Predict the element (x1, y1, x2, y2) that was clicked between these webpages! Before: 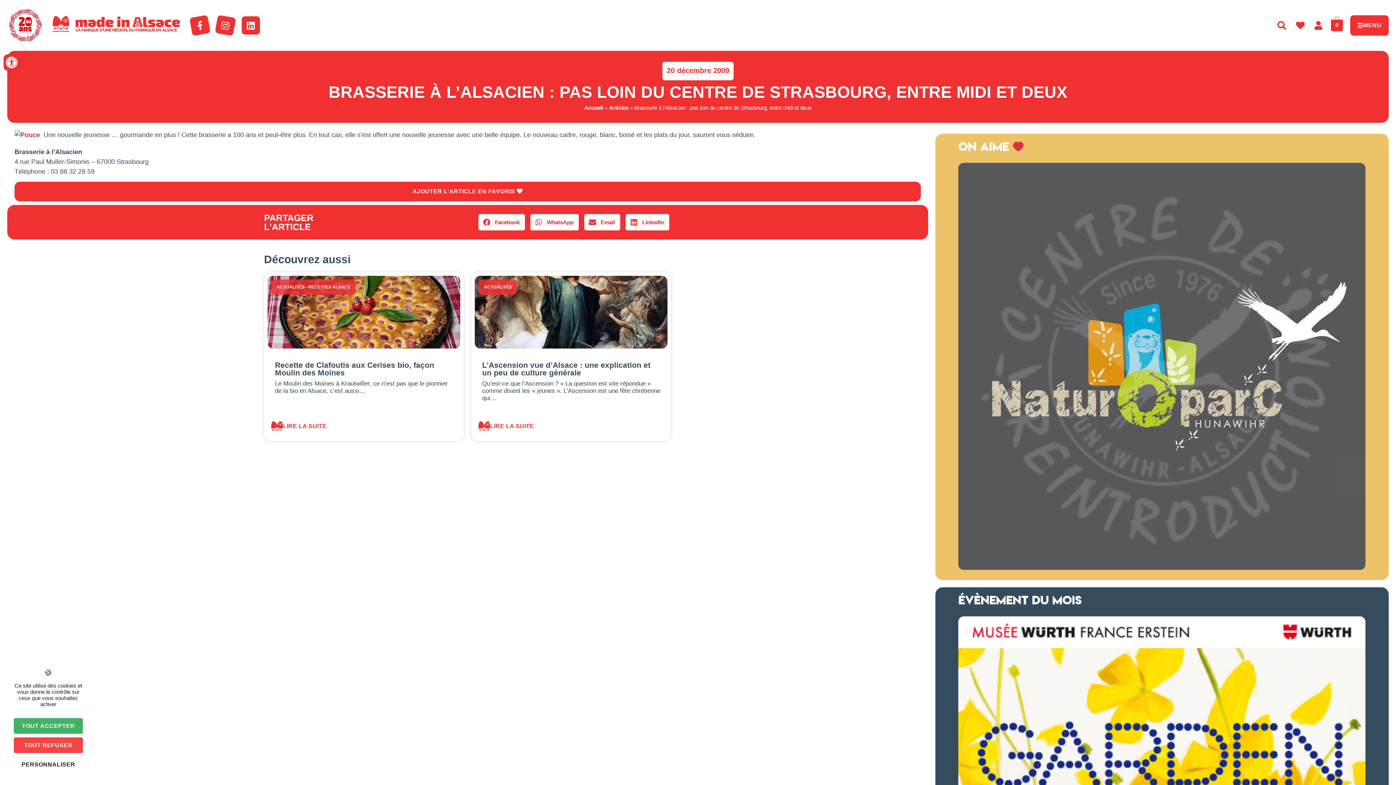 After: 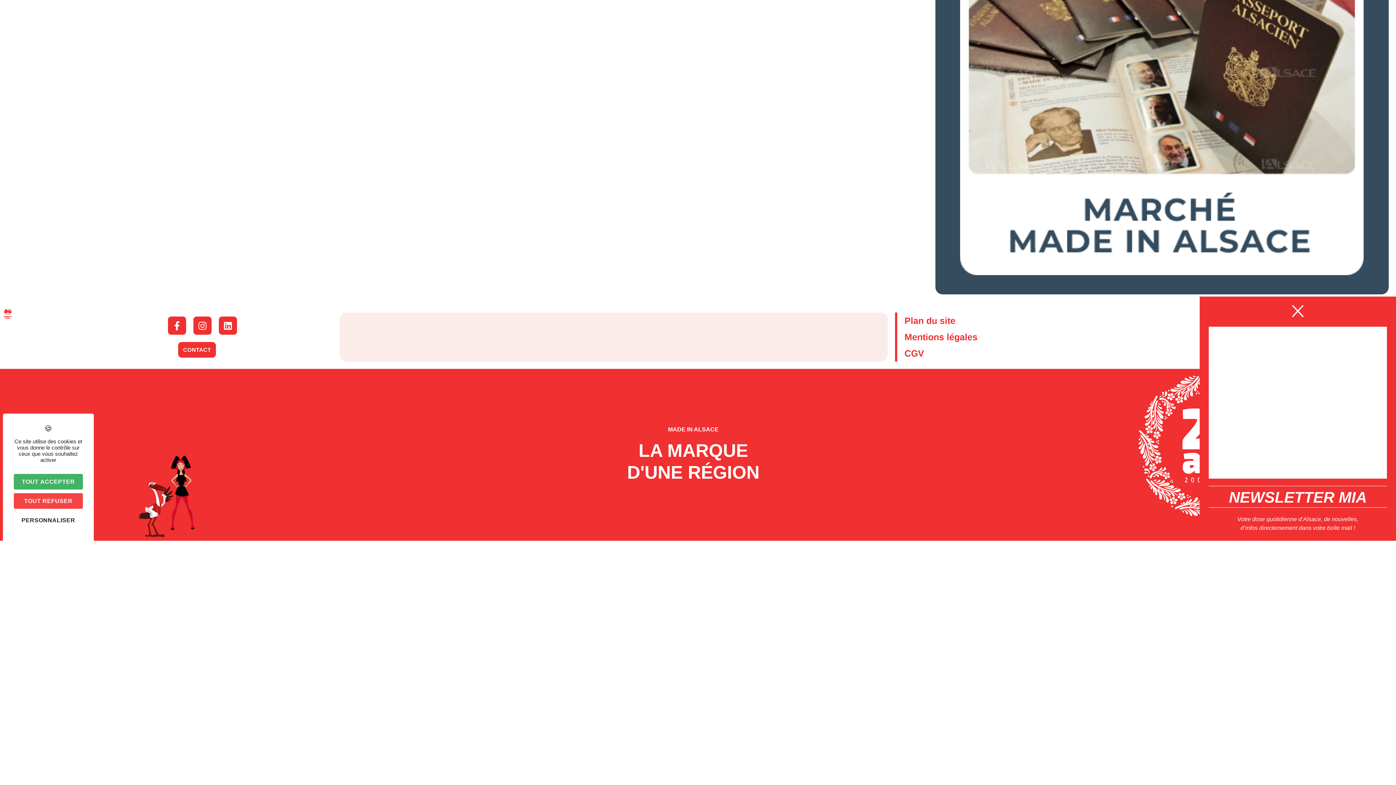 Action: bbox: (214, 14, 235, 36) label: Instagram